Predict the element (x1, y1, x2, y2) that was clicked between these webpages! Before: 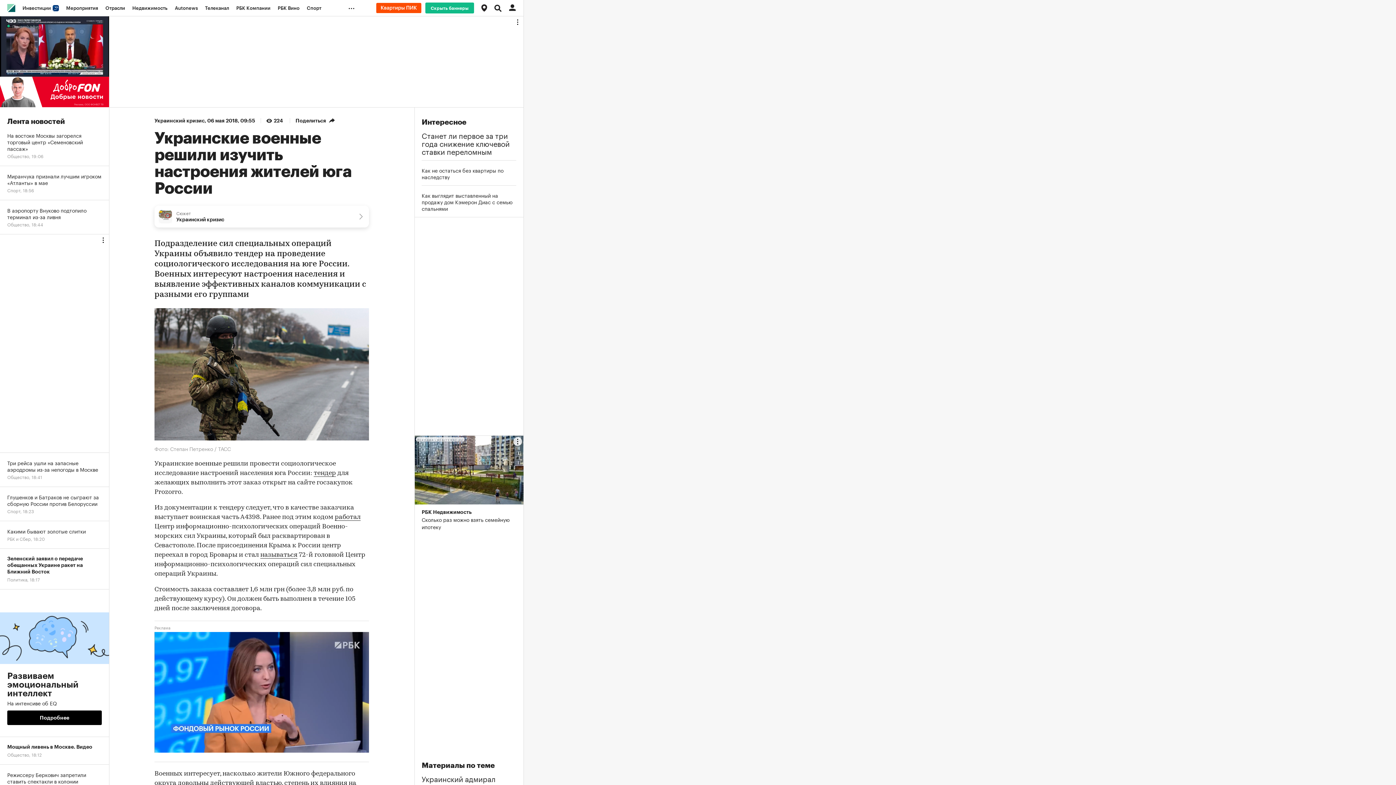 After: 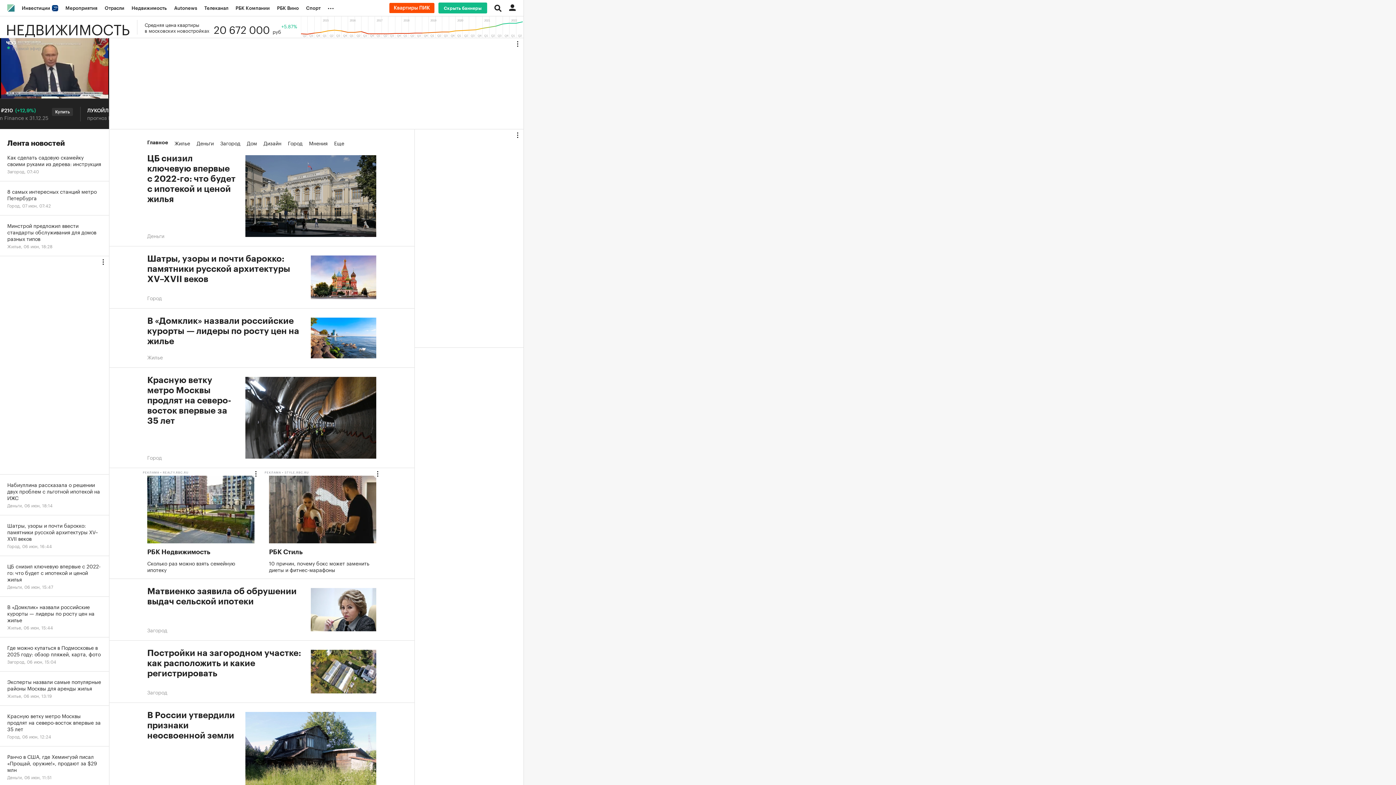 Action: label: Недвижимость bbox: (128, 0, 171, 16)